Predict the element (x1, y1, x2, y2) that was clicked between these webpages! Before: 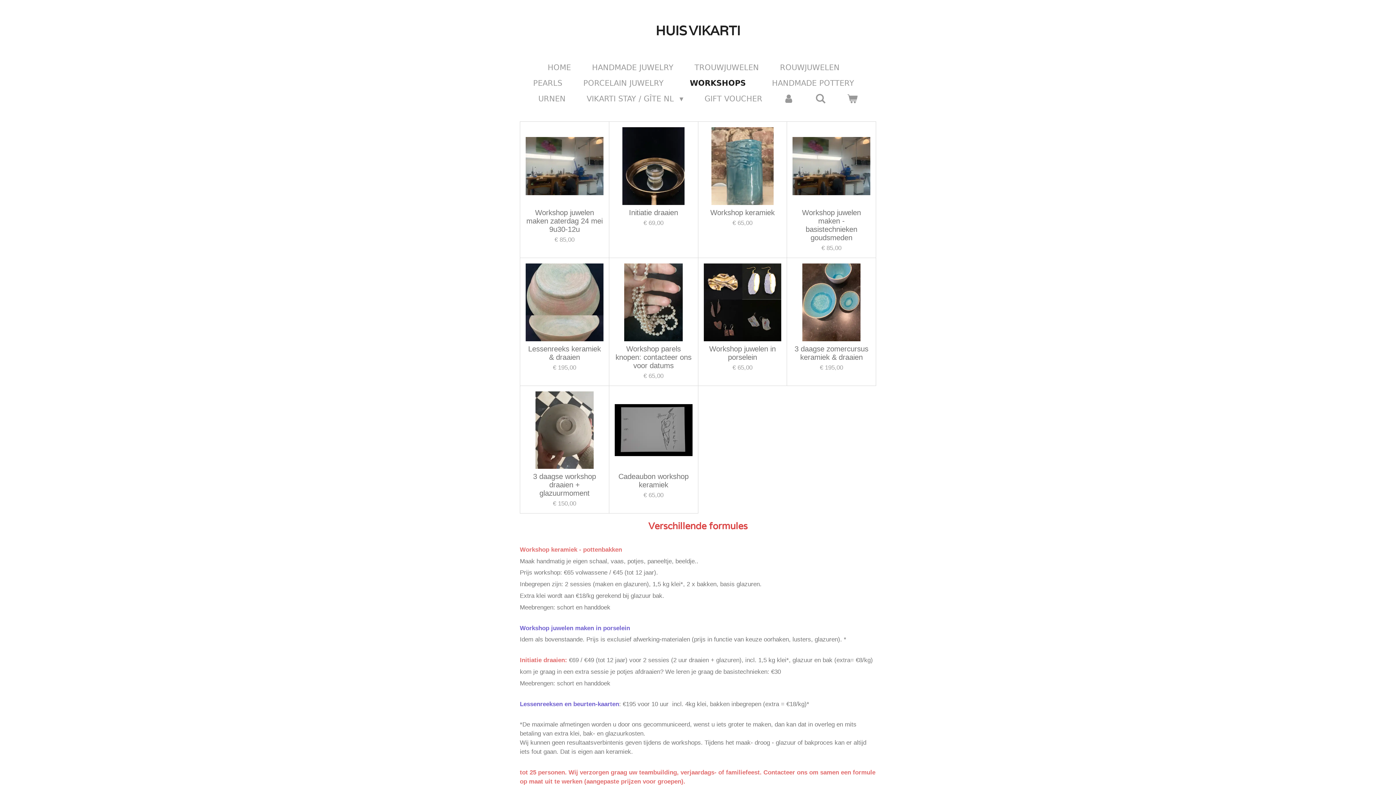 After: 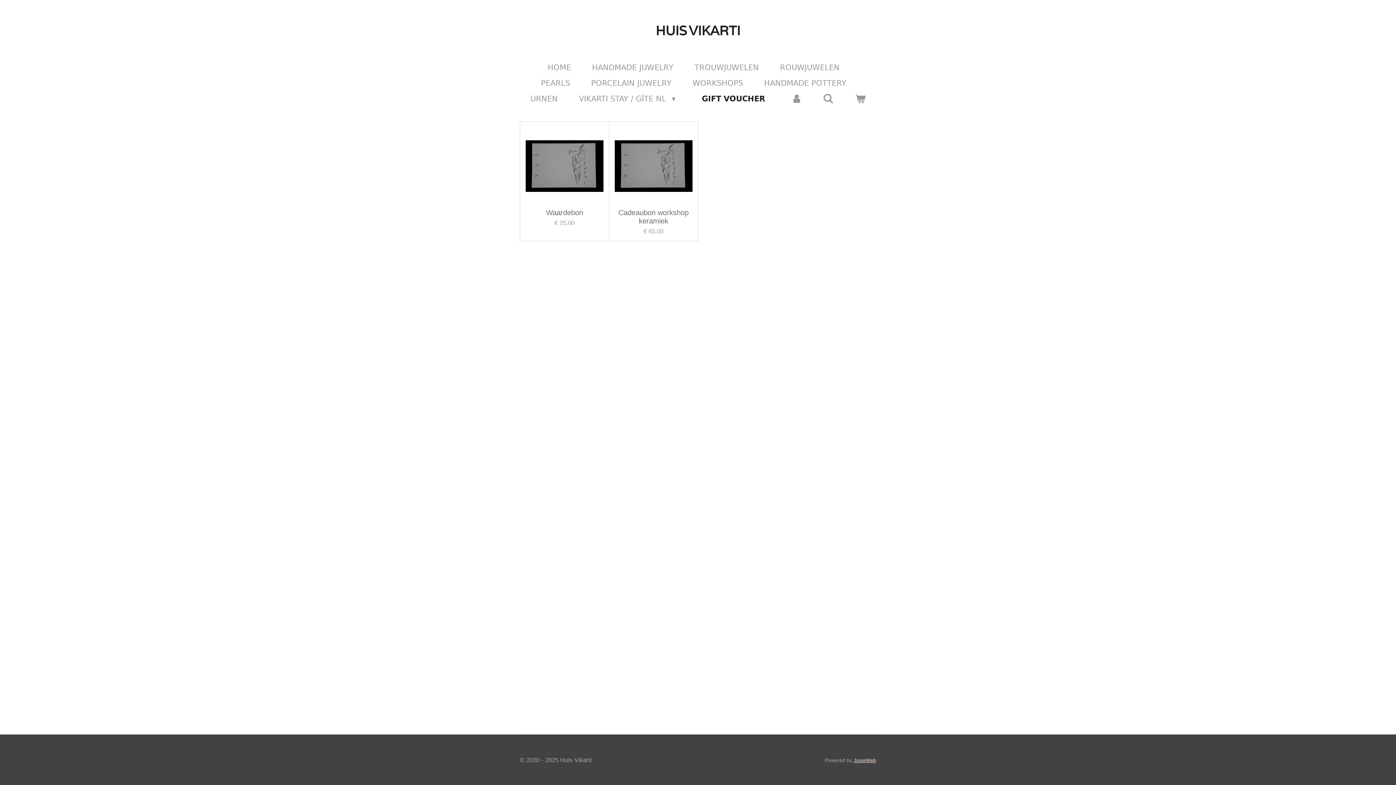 Action: bbox: (698, 91, 768, 106) label: GIFT VOUCHER